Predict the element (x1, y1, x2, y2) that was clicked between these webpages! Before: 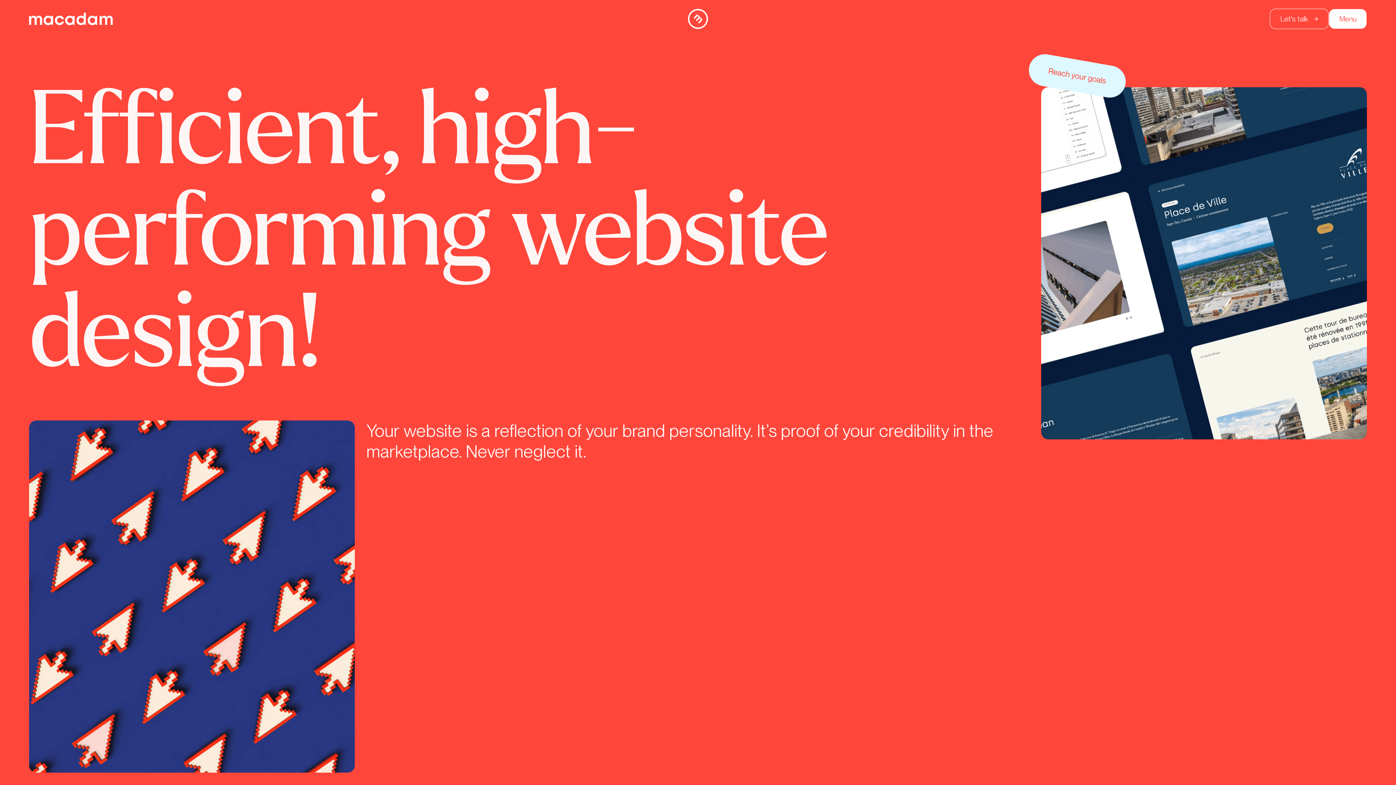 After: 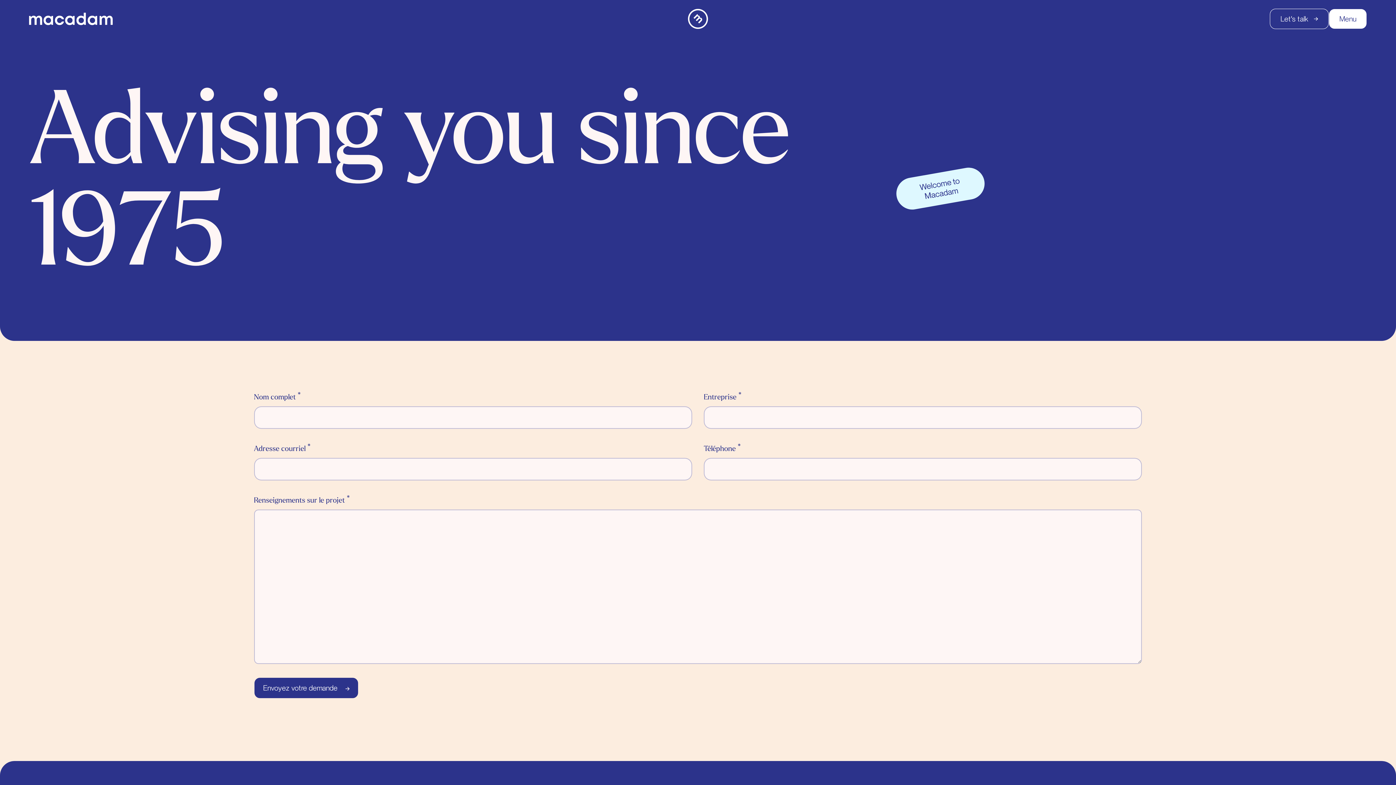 Action: label: Let's talk bbox: (1270, 8, 1329, 29)